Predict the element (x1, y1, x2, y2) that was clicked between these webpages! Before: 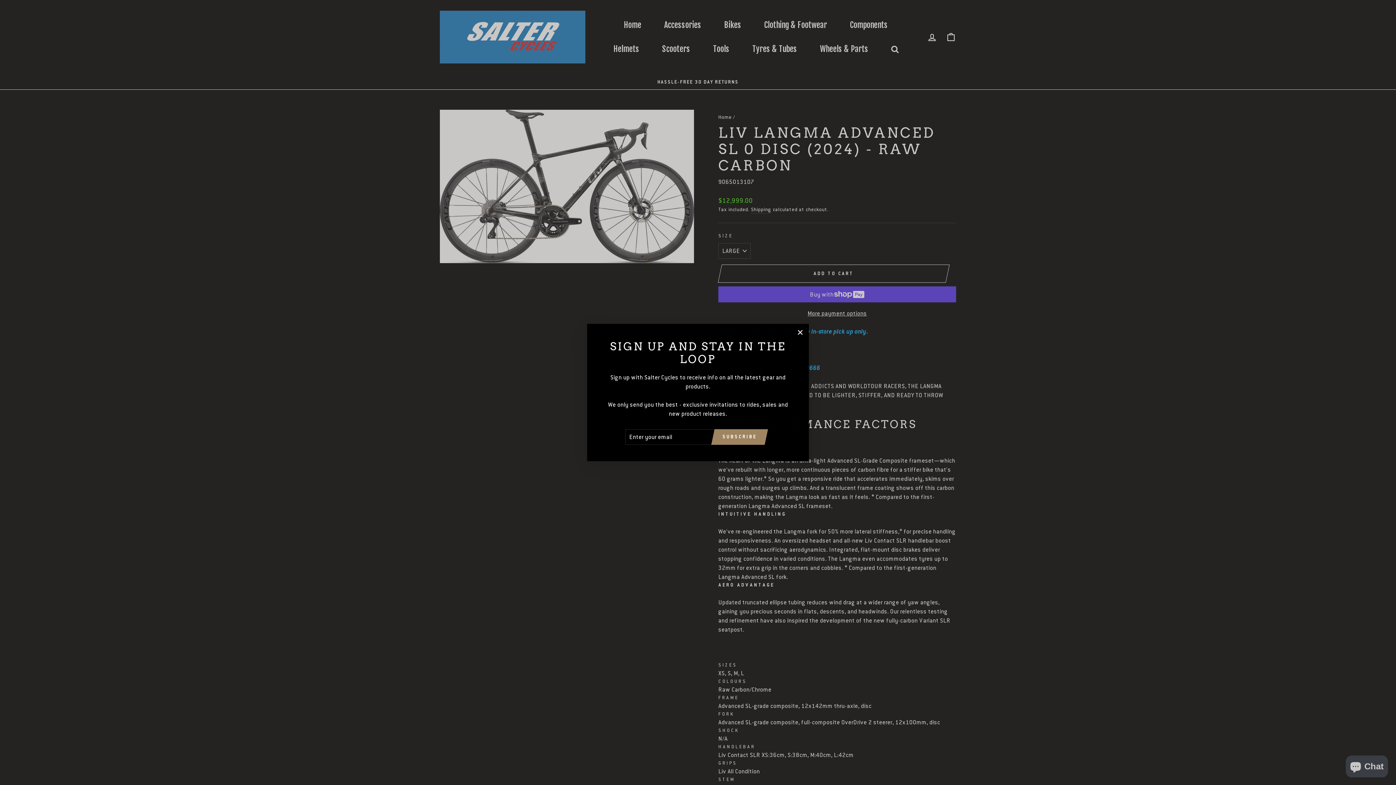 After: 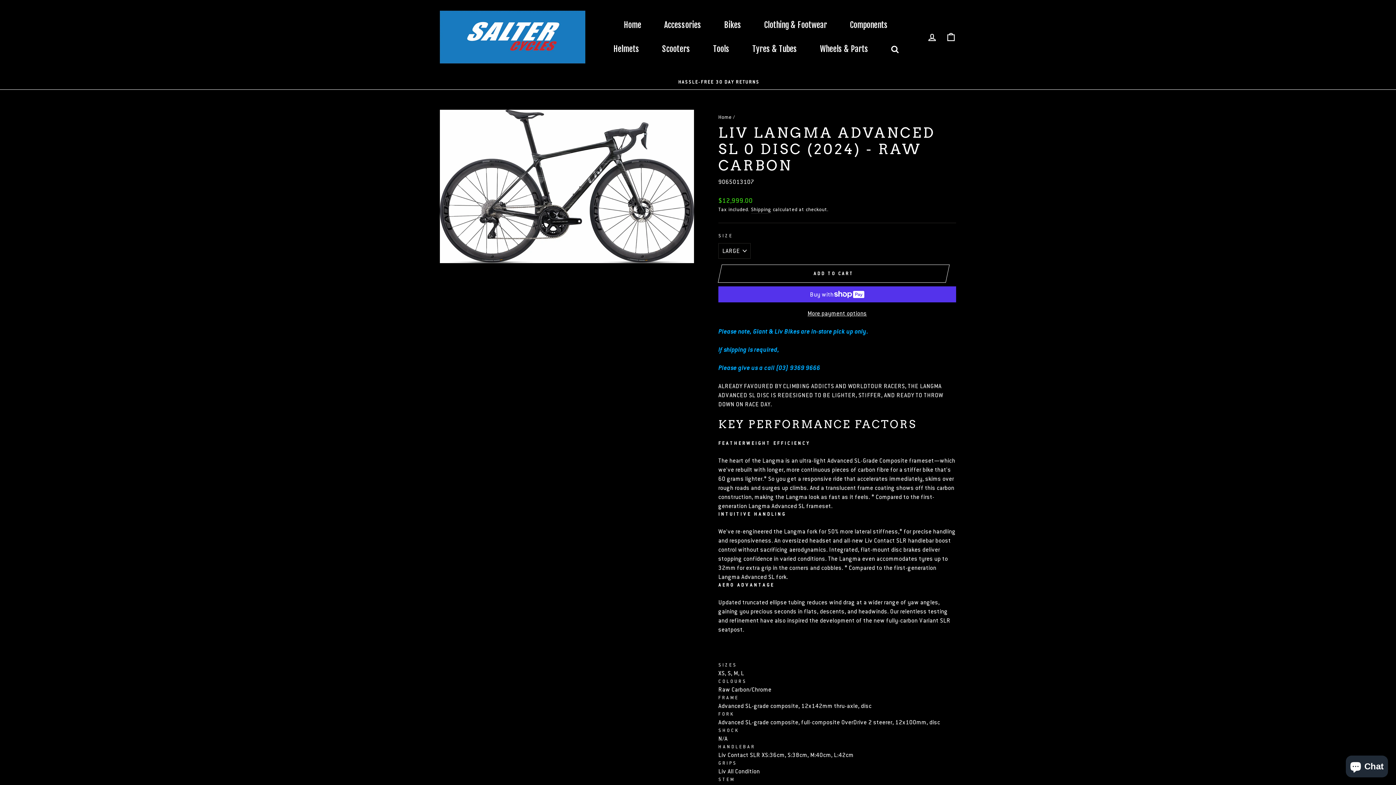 Action: label: "Close (esc)" bbox: (791, 324, 809, 341)